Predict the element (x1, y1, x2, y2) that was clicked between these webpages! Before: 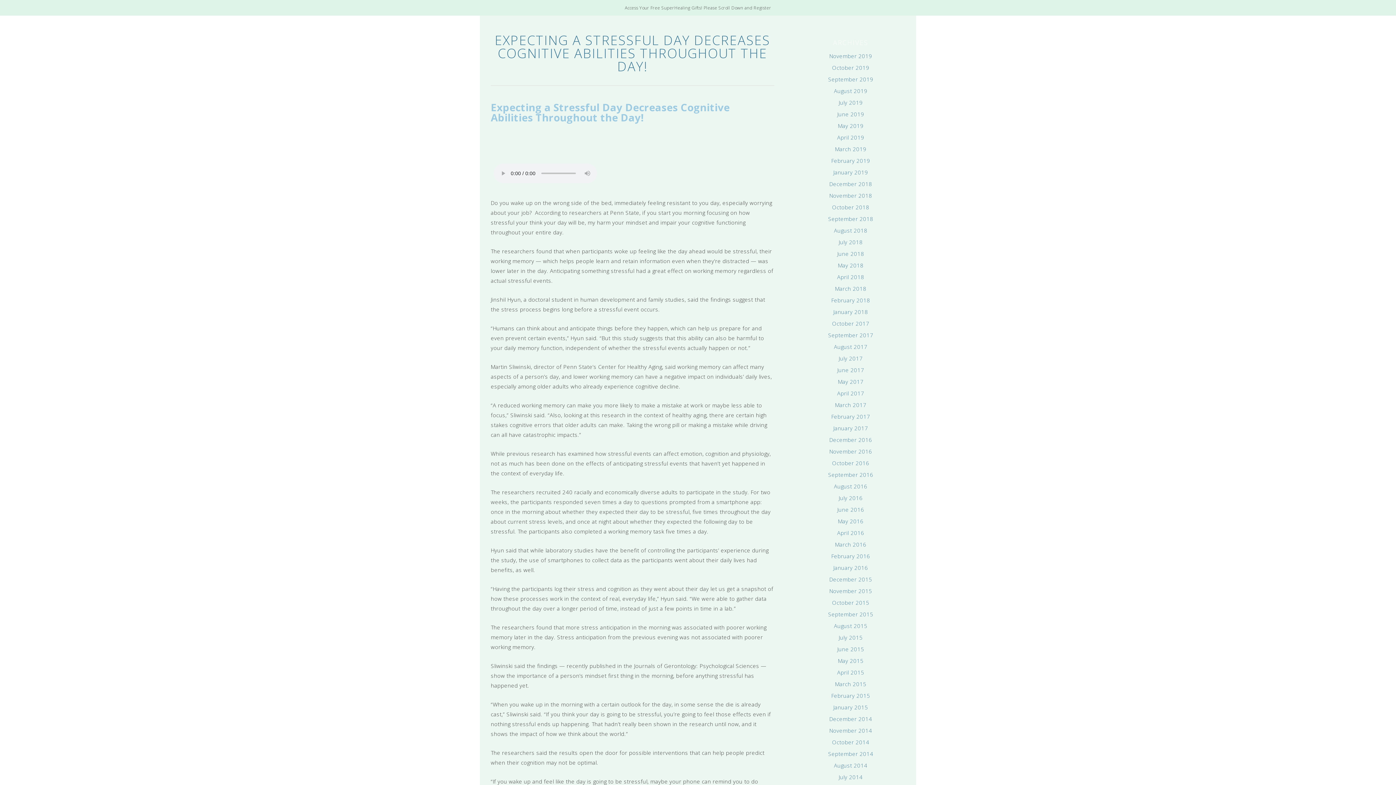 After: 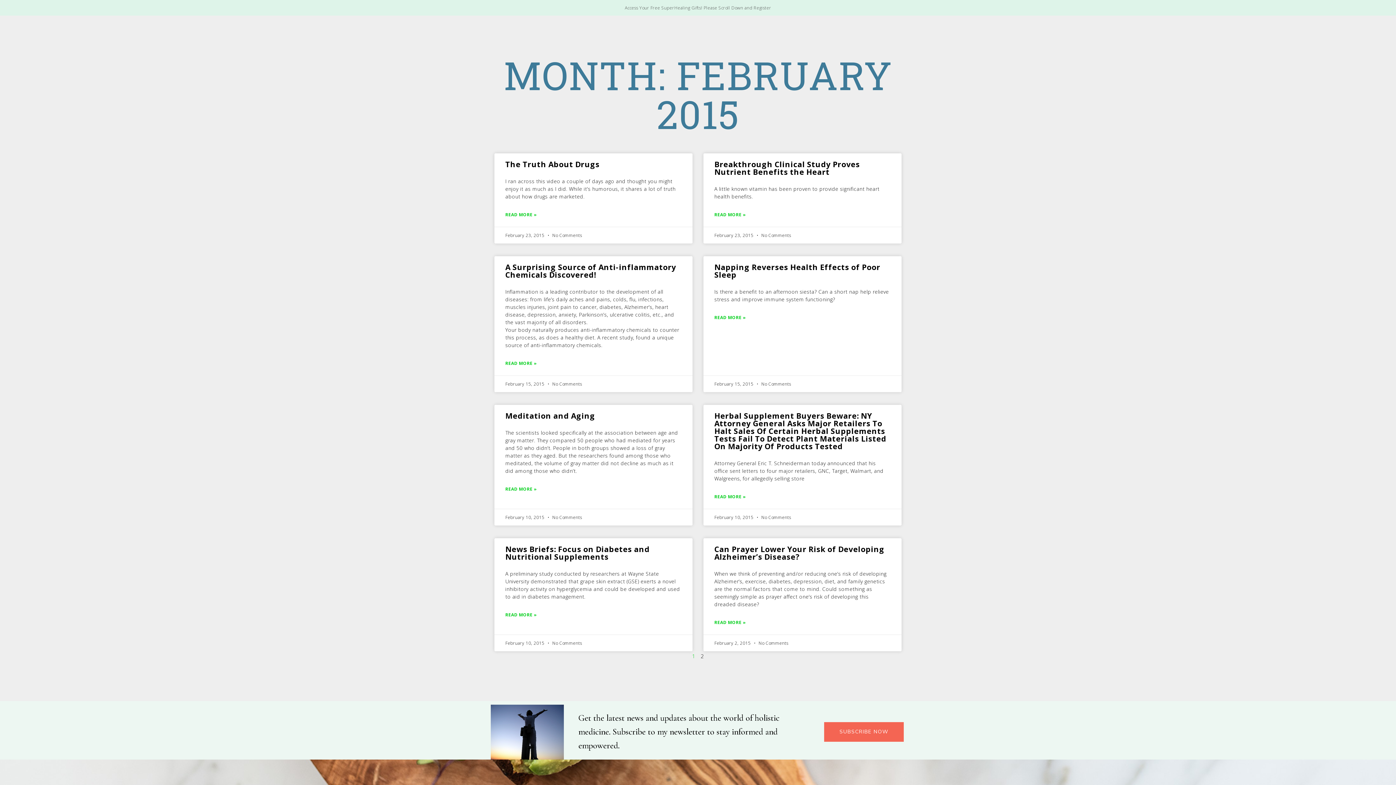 Action: label: February 2015 bbox: (831, 692, 870, 699)